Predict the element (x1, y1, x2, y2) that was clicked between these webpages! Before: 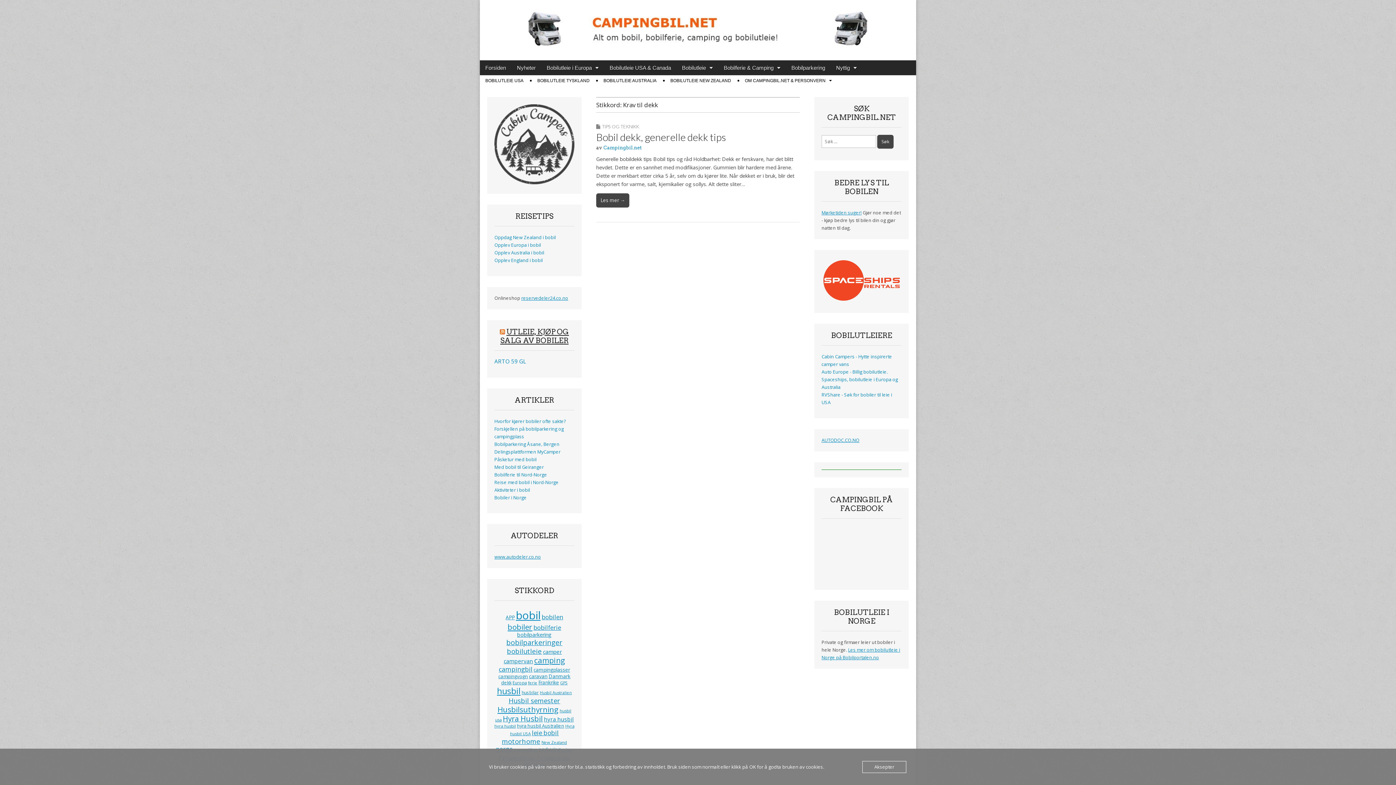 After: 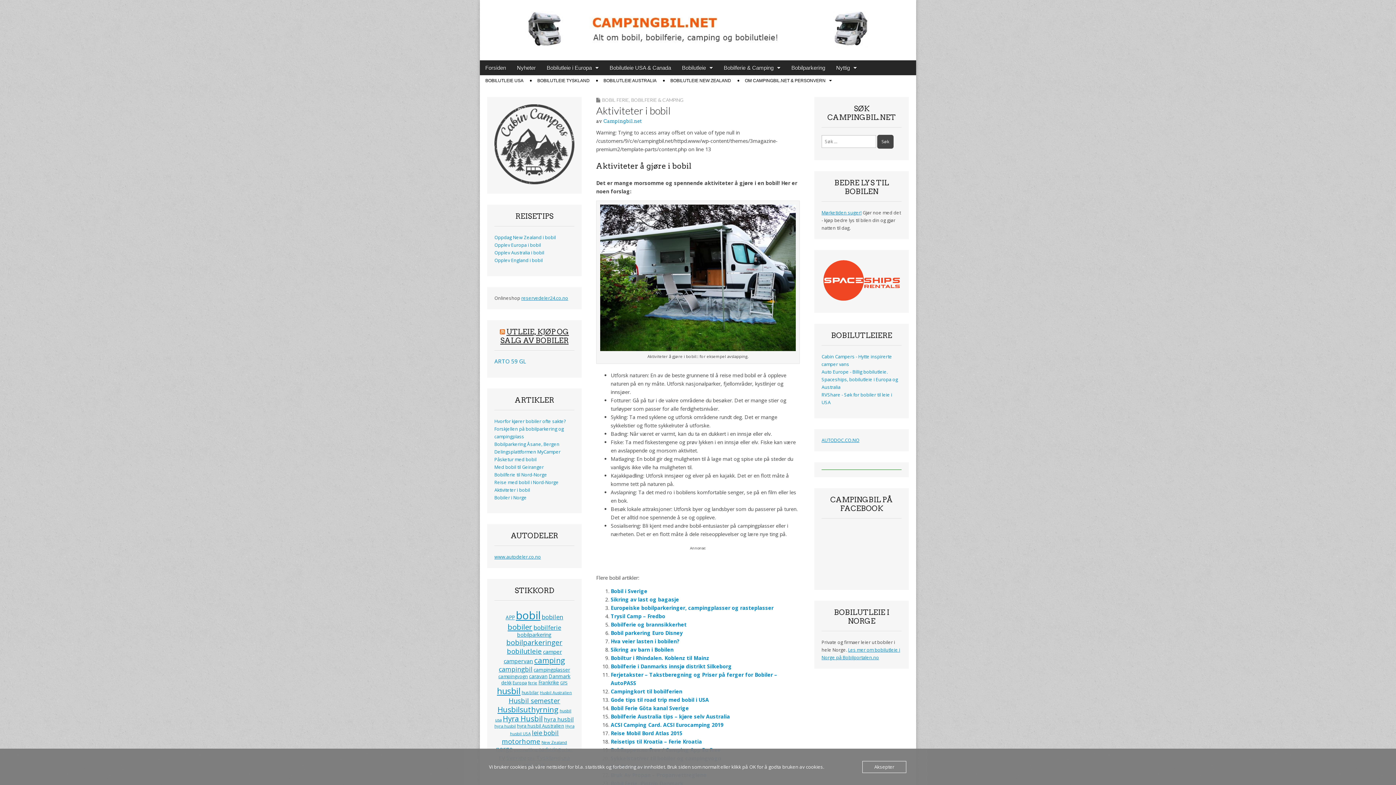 Action: bbox: (494, 487, 530, 493) label: Aktiviteter i bobil